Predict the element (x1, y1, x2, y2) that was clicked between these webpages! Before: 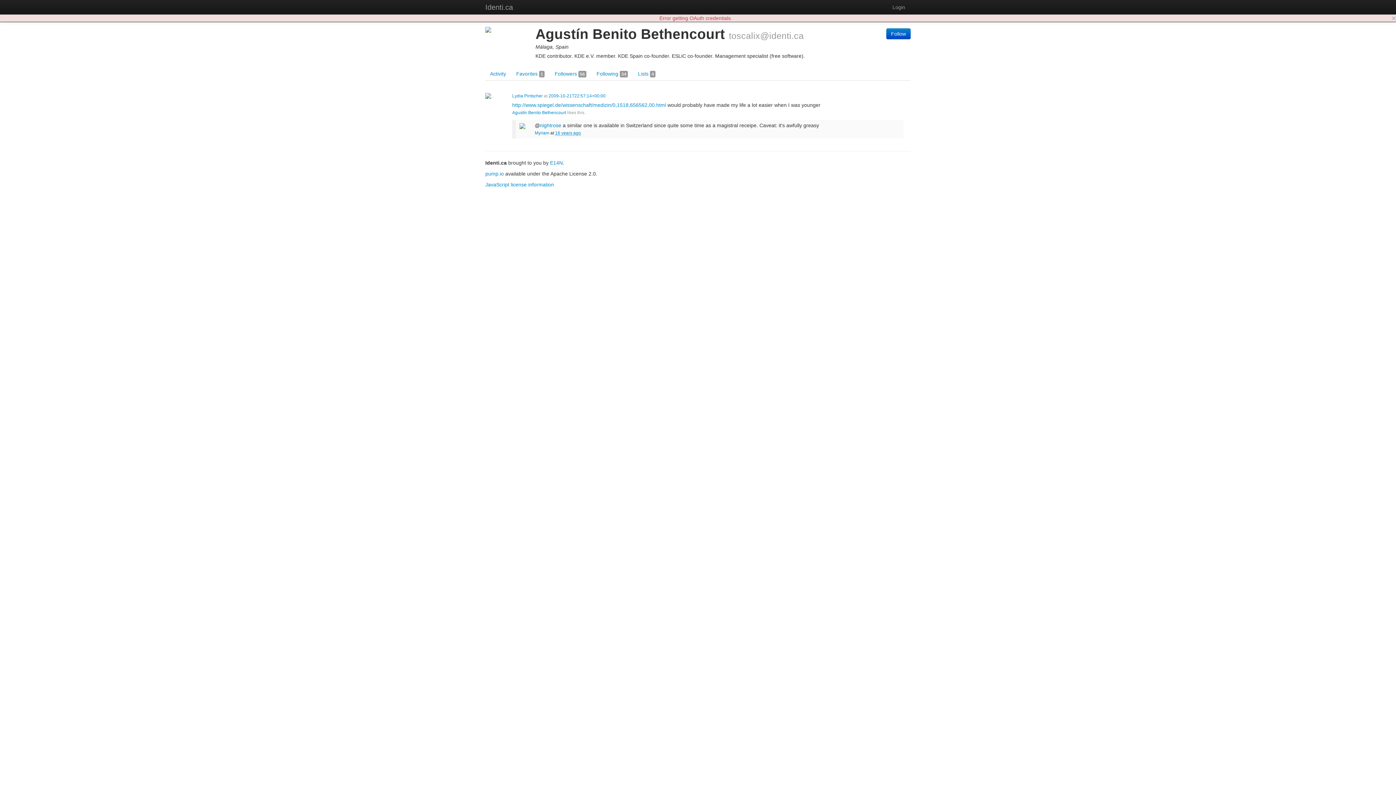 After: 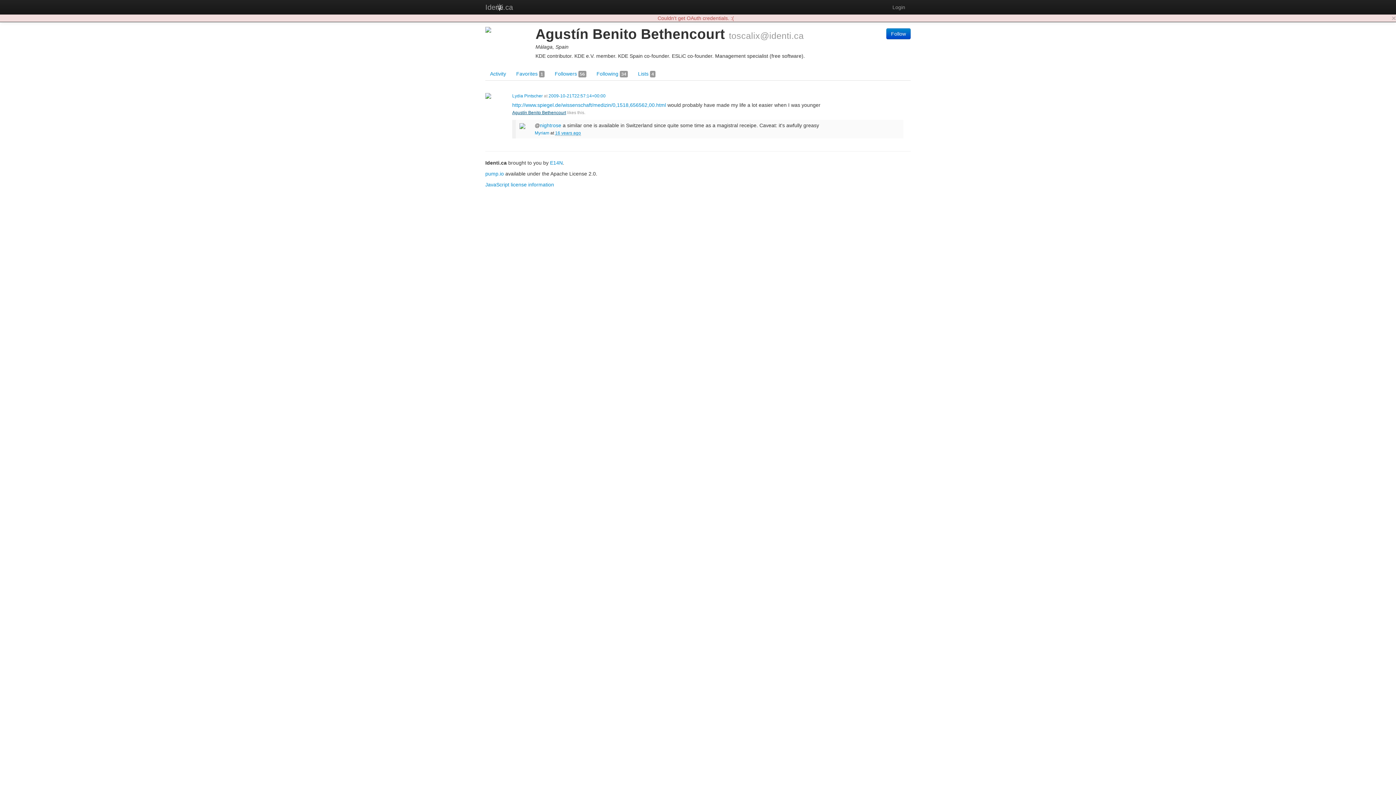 Action: label: Agustín Benito Bethencourt bbox: (512, 110, 566, 115)